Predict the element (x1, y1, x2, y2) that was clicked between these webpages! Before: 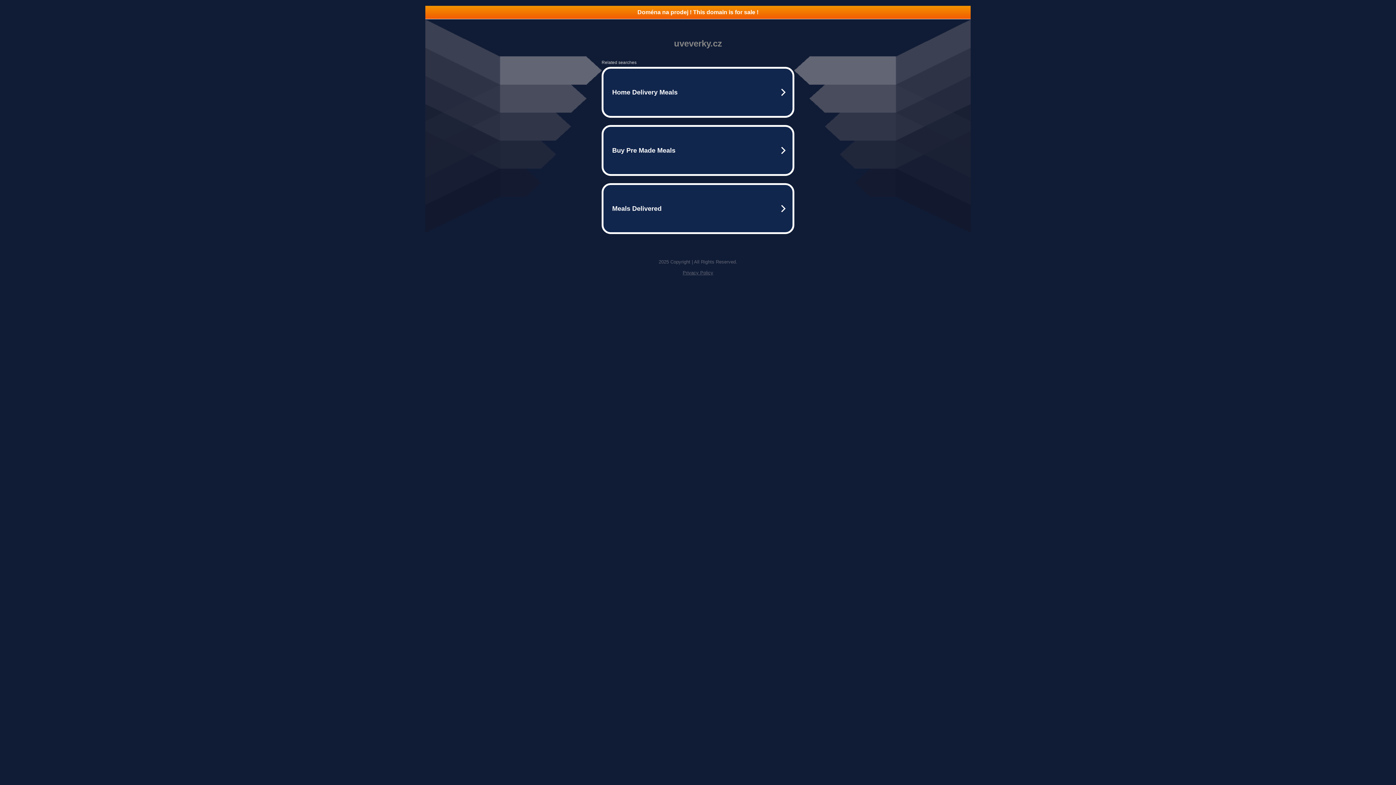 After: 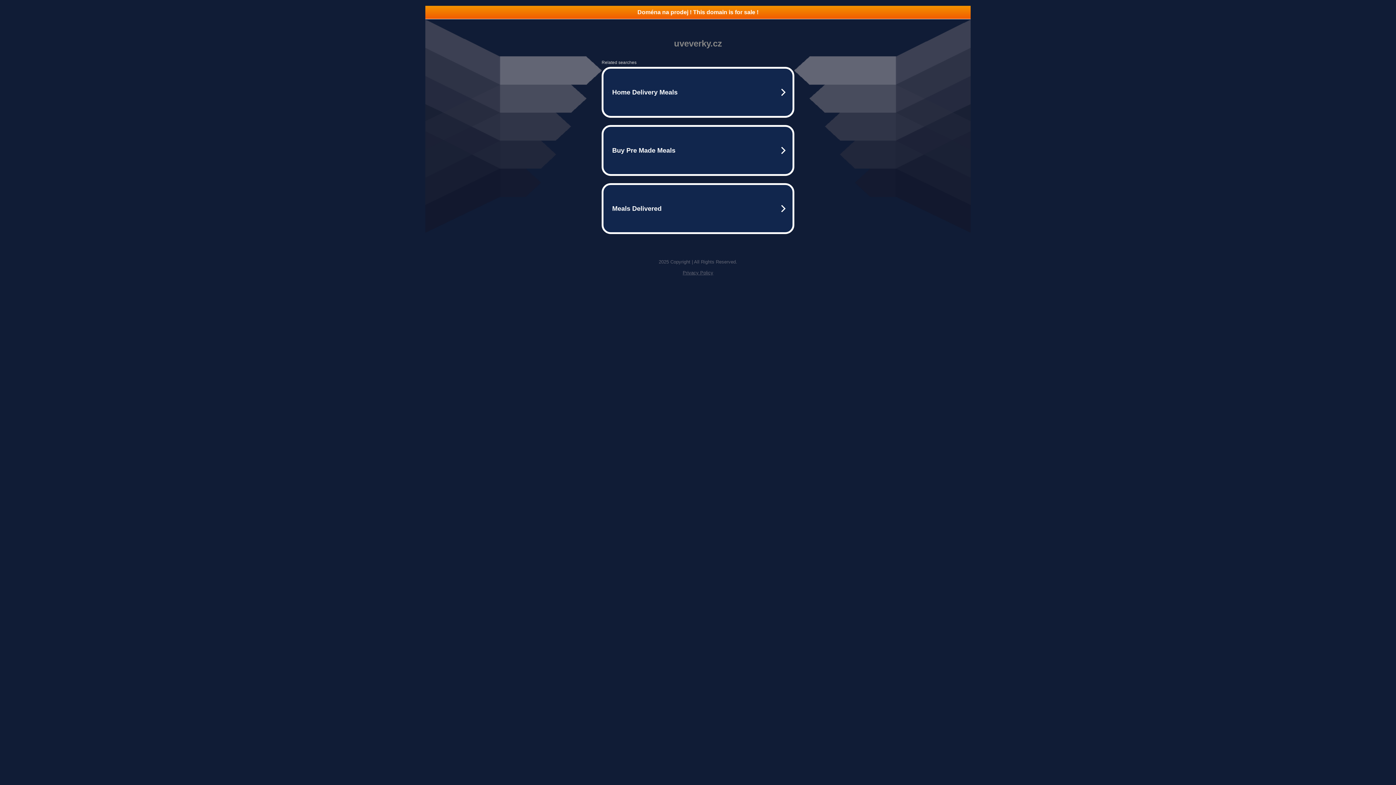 Action: bbox: (425, 5, 970, 18) label: Doména na prodej ! This domain is for sale !